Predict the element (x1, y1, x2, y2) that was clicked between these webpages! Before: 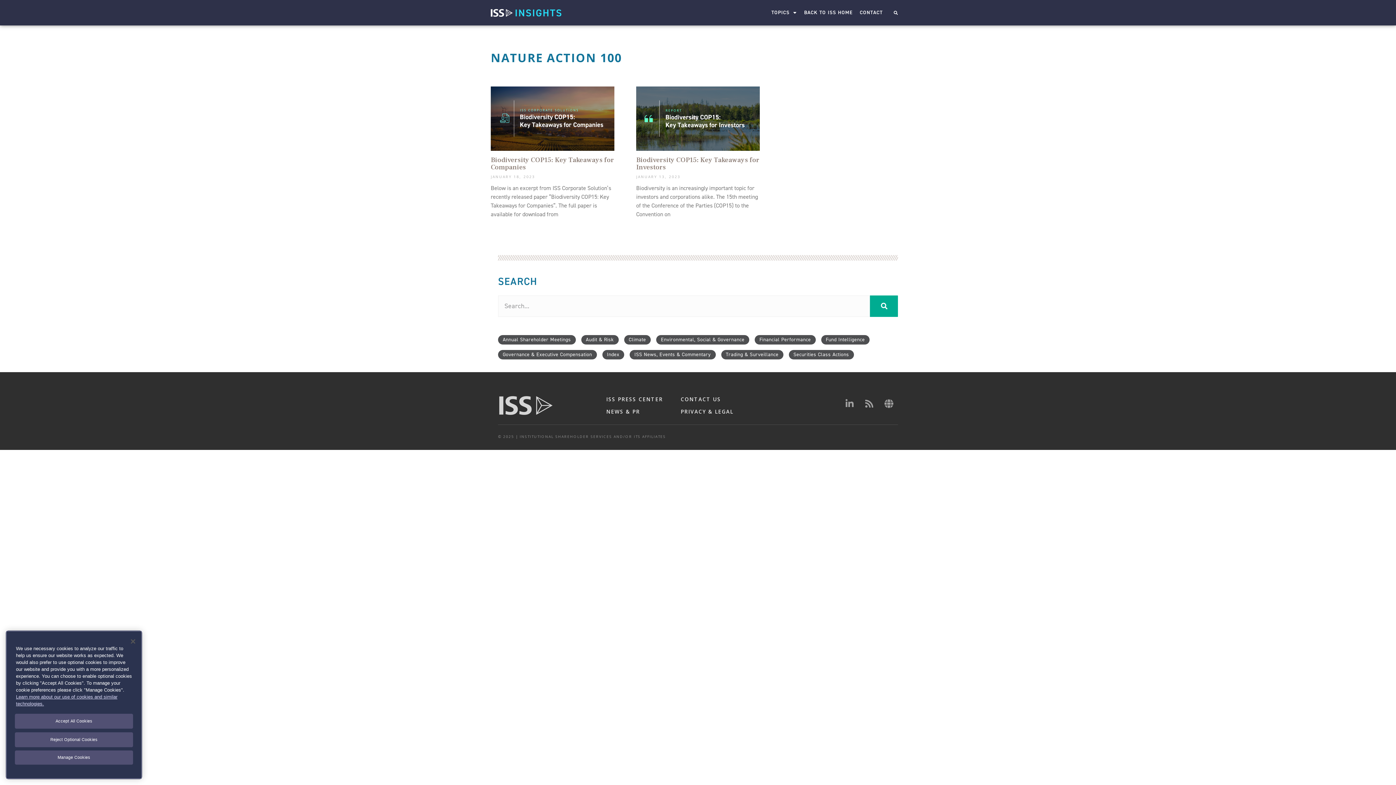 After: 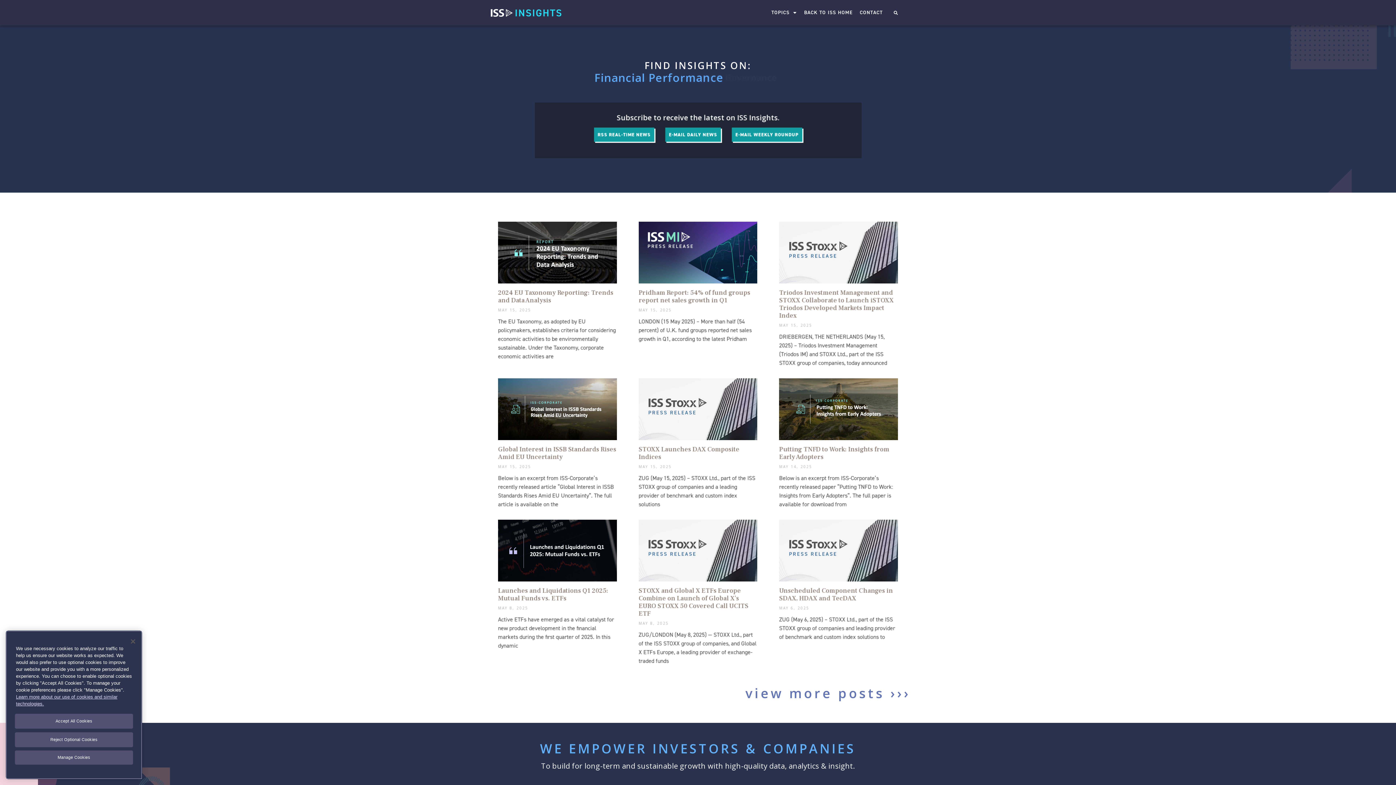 Action: bbox: (498, 395, 553, 415)